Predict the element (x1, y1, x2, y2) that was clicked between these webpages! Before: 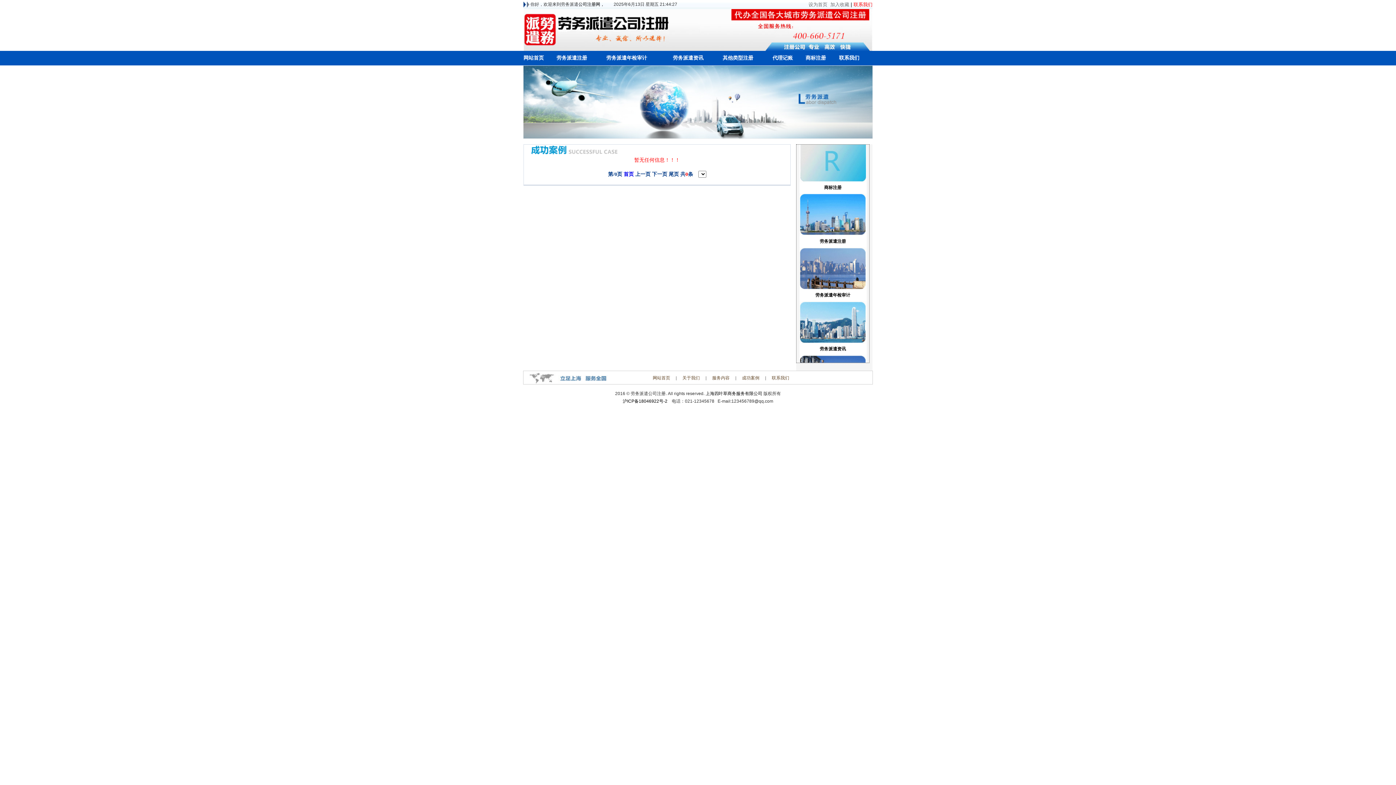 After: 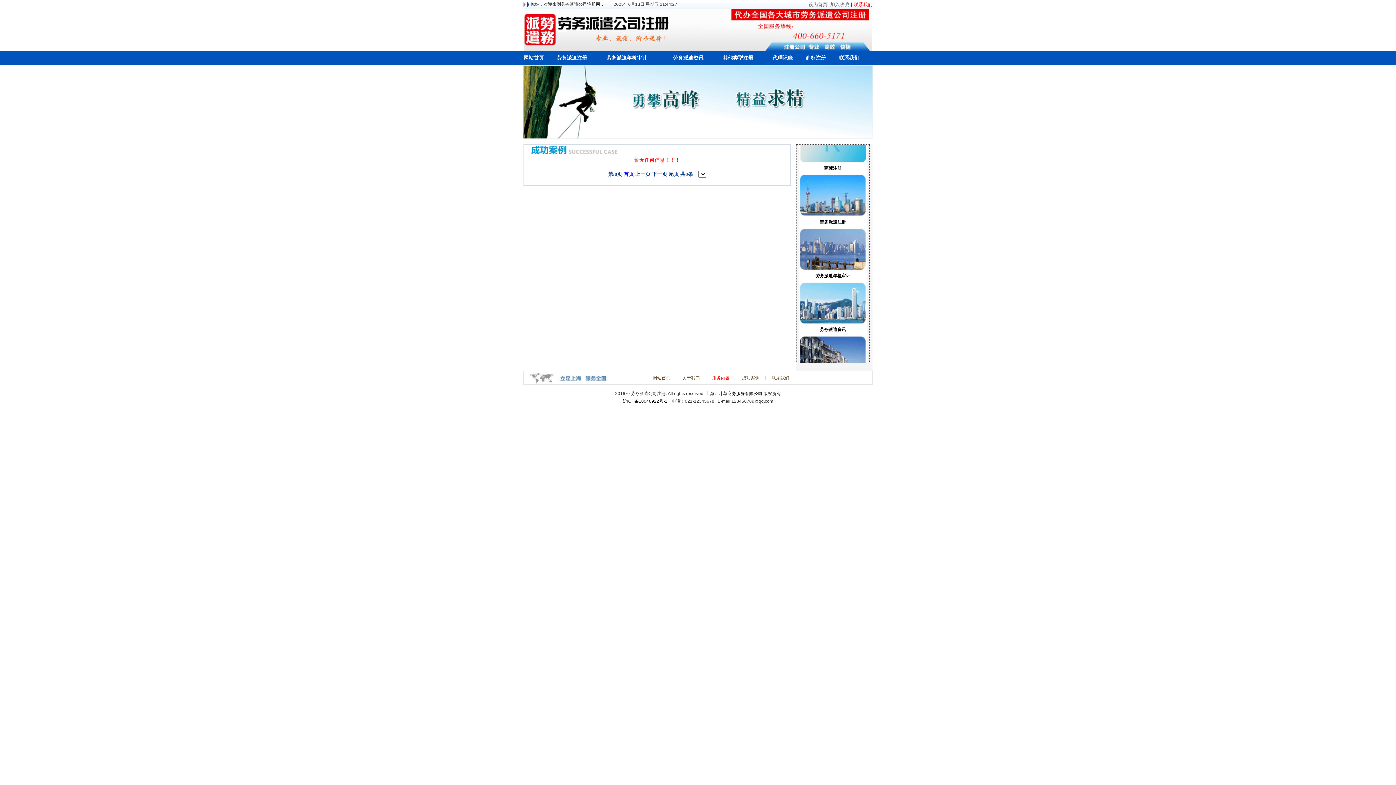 Action: label: 服务内容 bbox: (712, 375, 729, 380)